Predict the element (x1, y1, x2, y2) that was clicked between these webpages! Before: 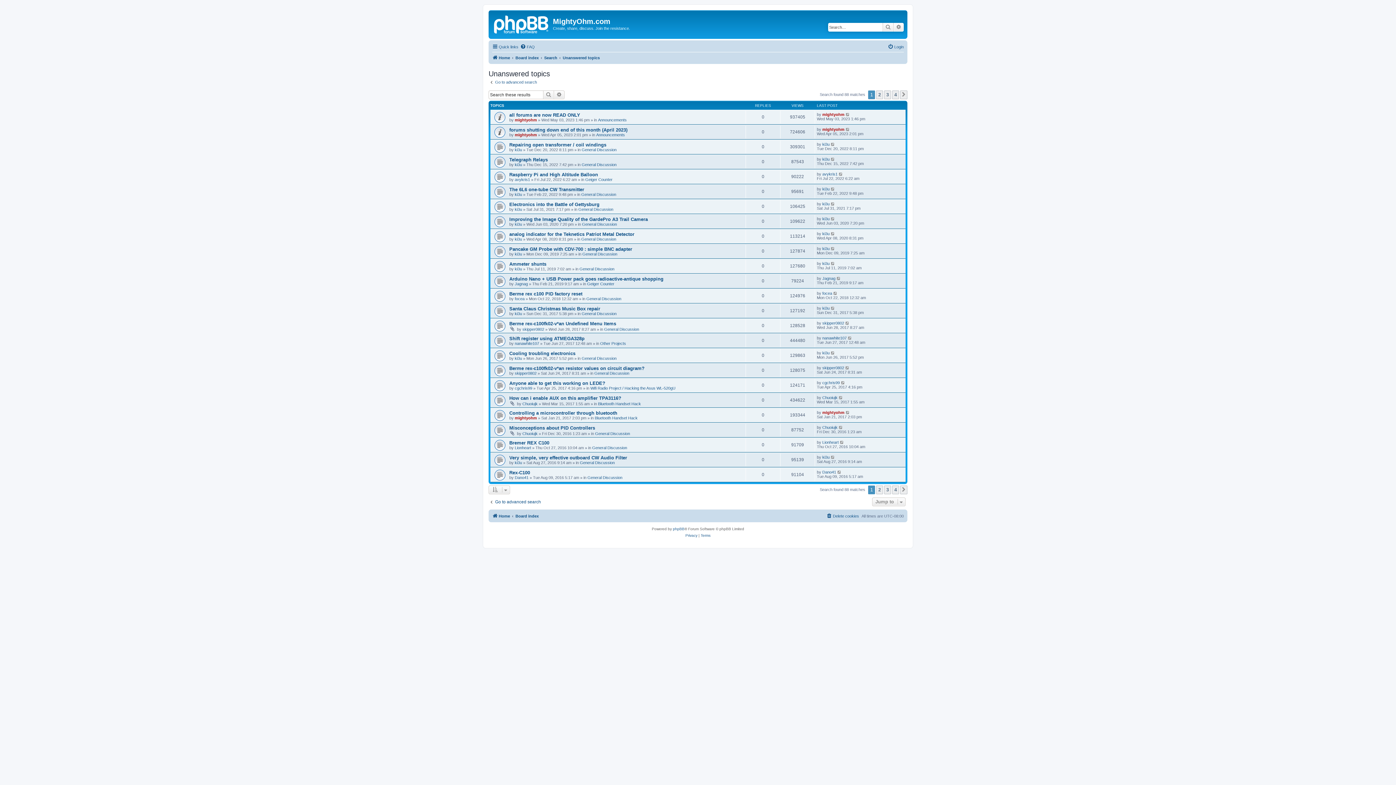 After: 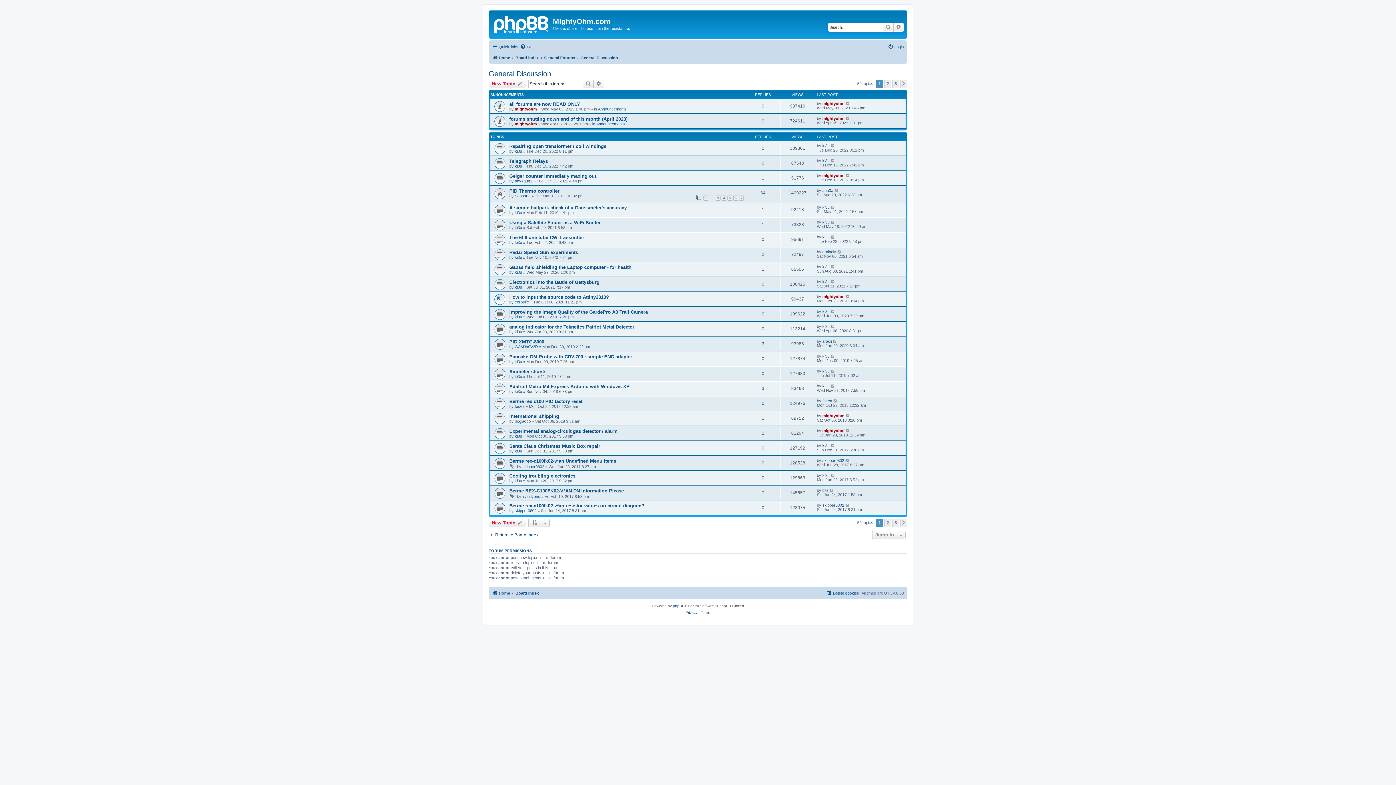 Action: bbox: (581, 162, 616, 166) label: General Discussion